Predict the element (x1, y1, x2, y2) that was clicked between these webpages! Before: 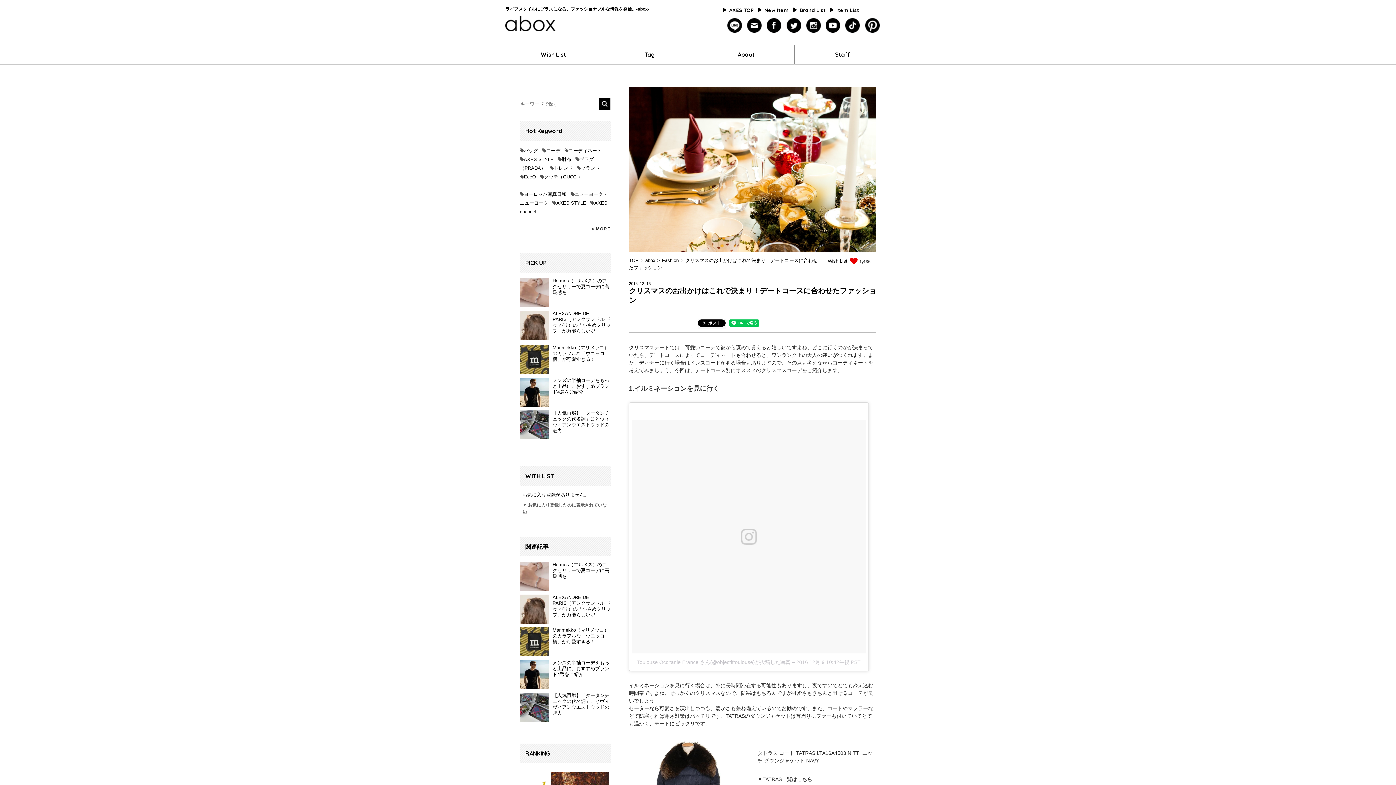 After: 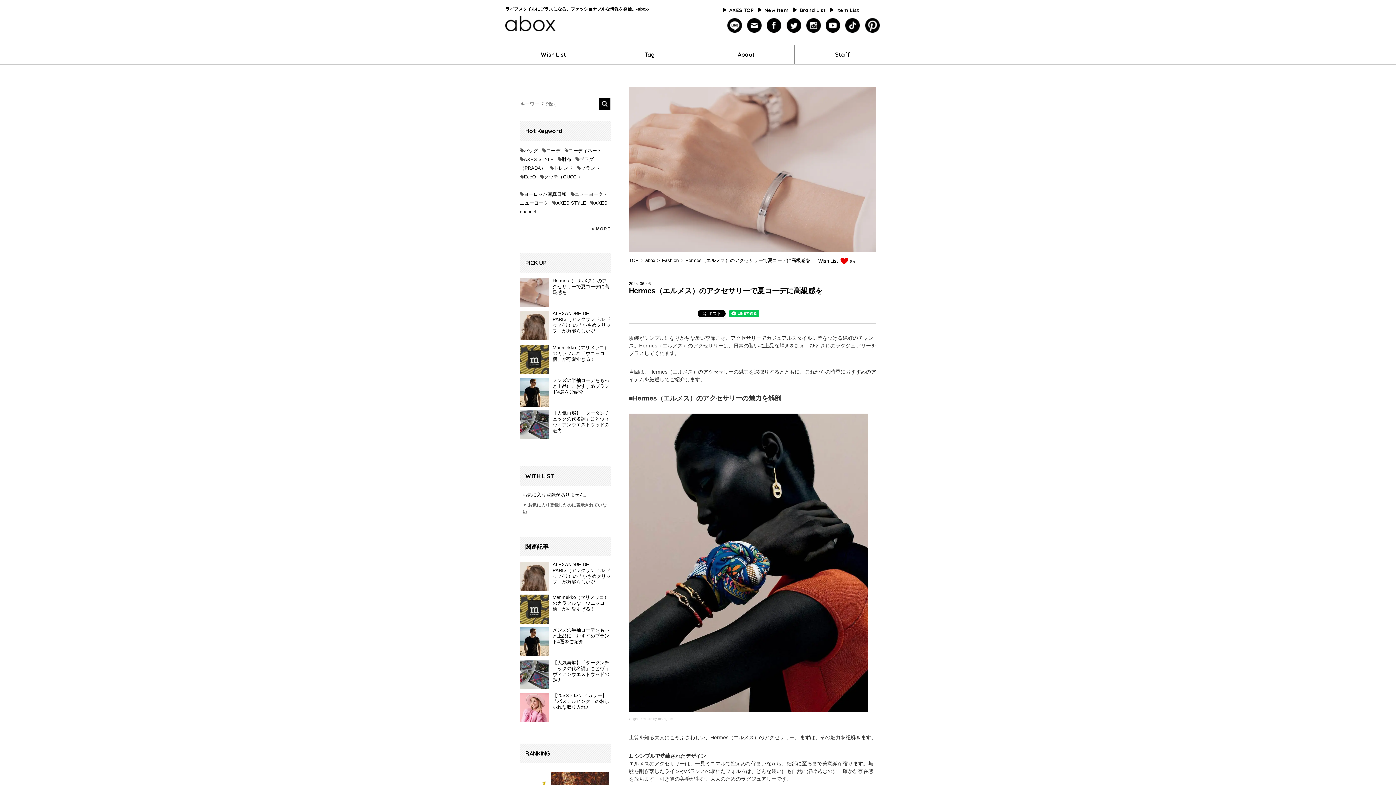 Action: label: Hermes（エルメス）のアクセサリーで夏コーデに高級感を bbox: (520, 562, 610, 579)